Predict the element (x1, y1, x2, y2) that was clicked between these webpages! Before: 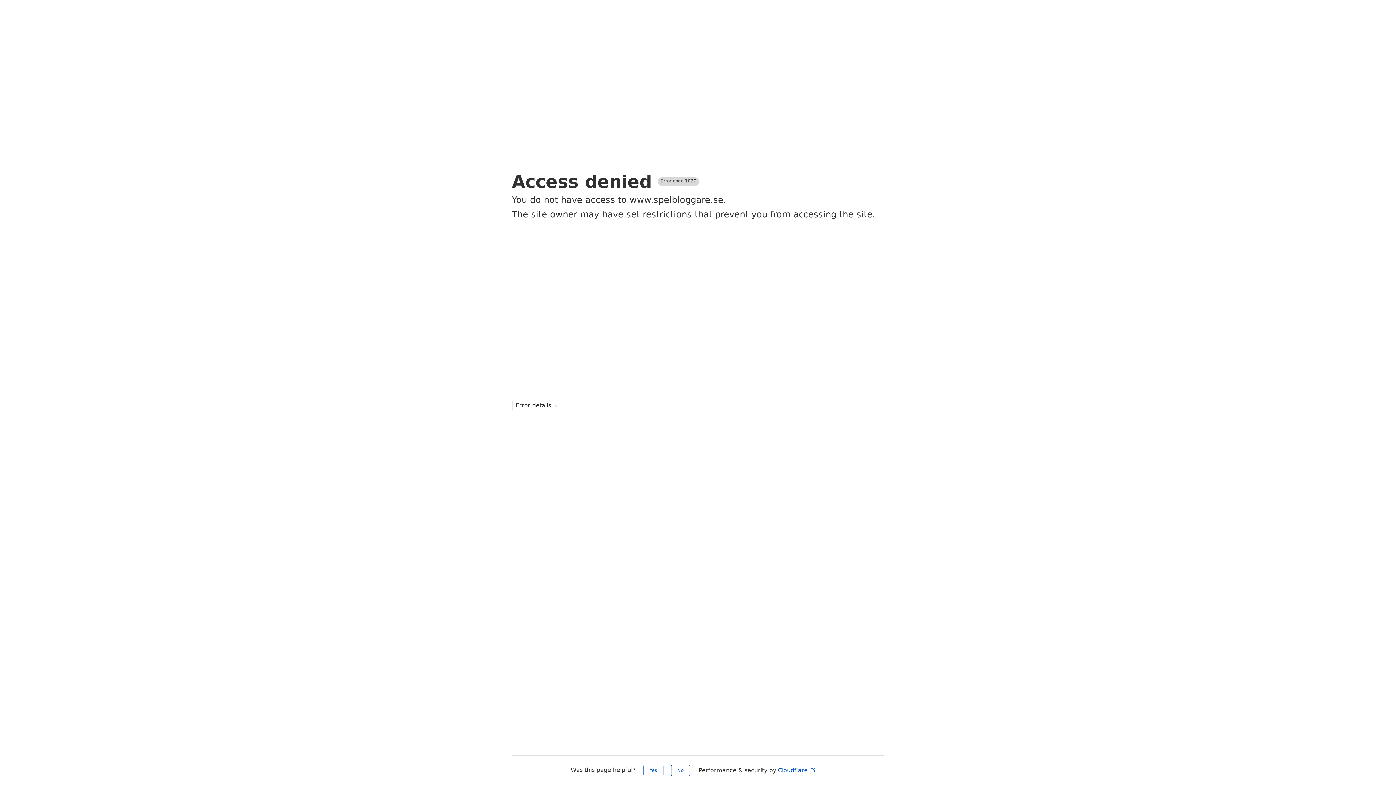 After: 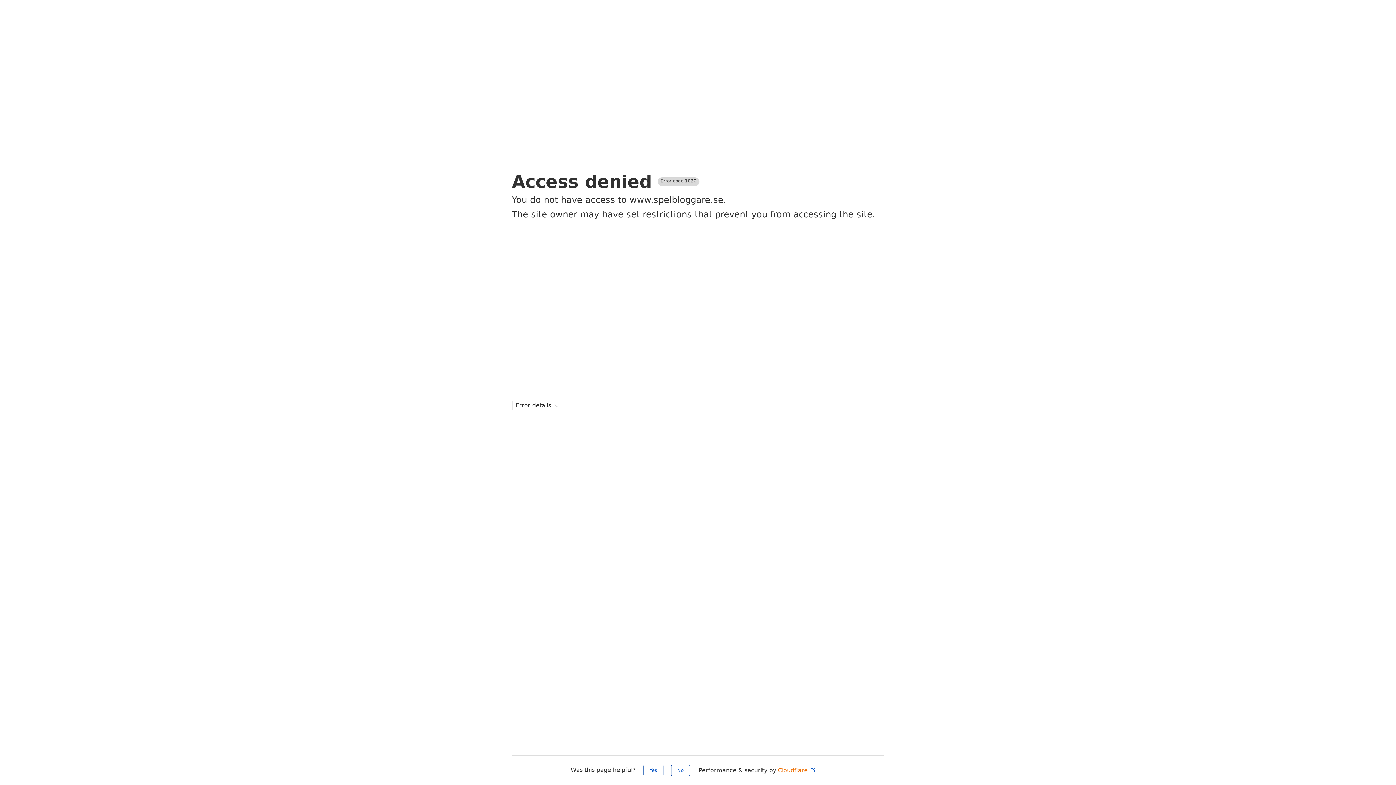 Action: label: Cloudflare  bbox: (778, 767, 816, 774)